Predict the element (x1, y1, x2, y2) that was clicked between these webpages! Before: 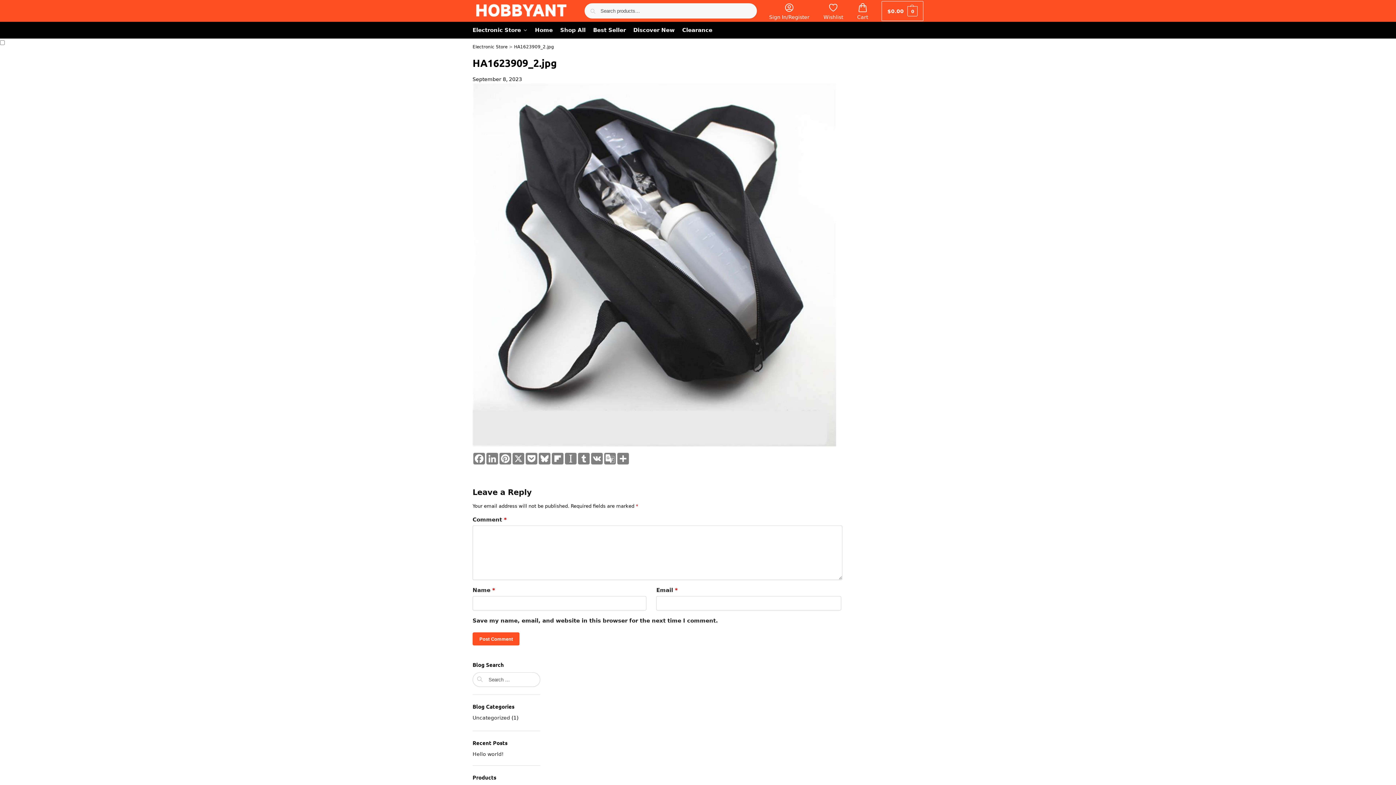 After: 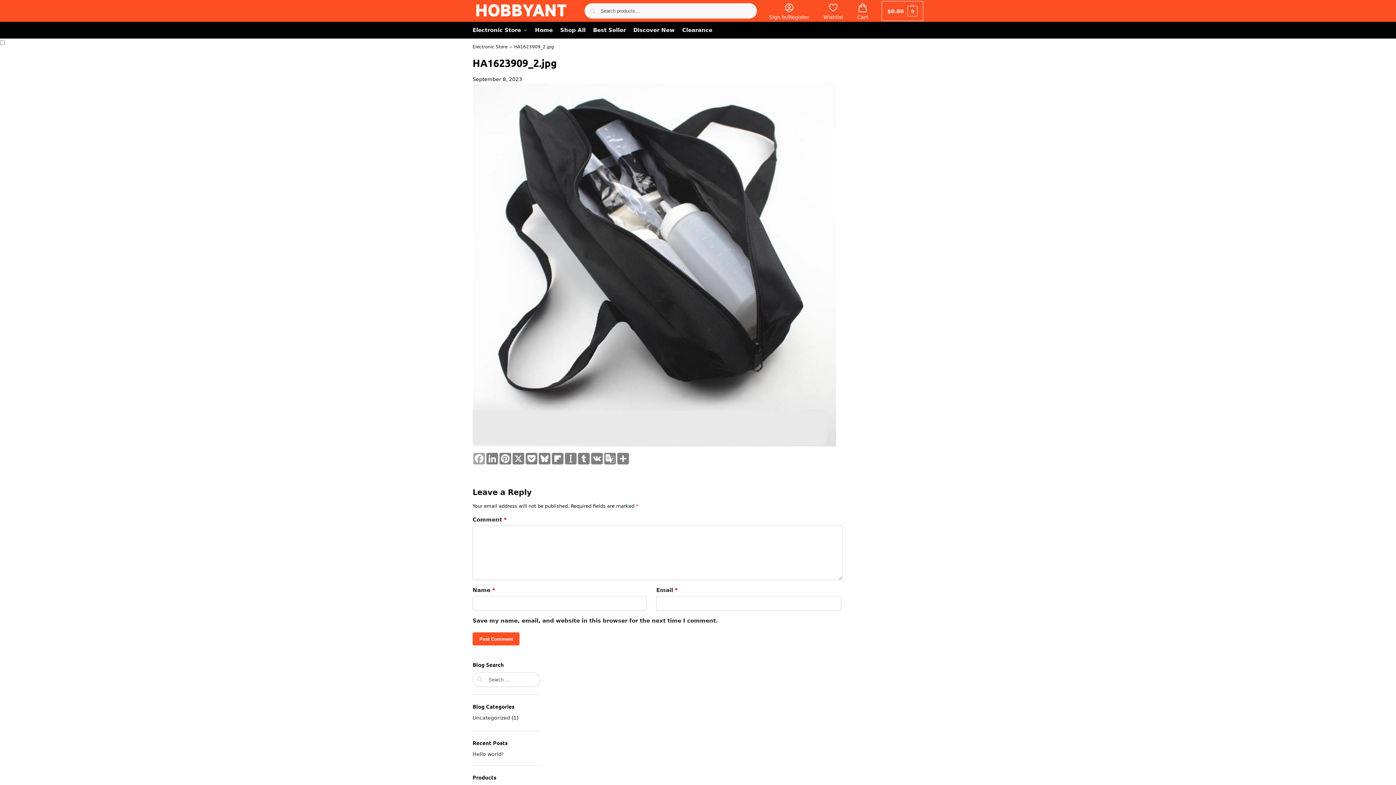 Action: label: Facebook bbox: (472, 453, 485, 464)